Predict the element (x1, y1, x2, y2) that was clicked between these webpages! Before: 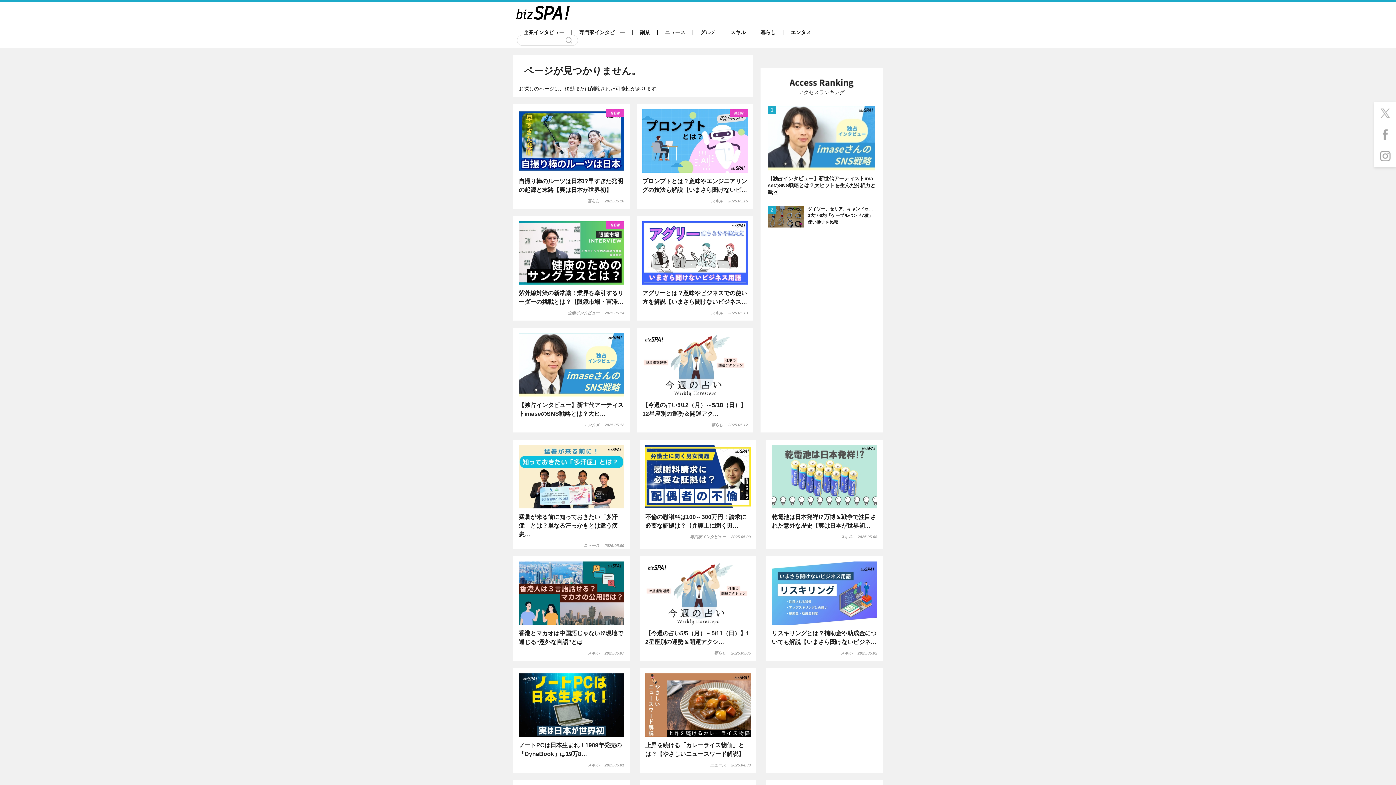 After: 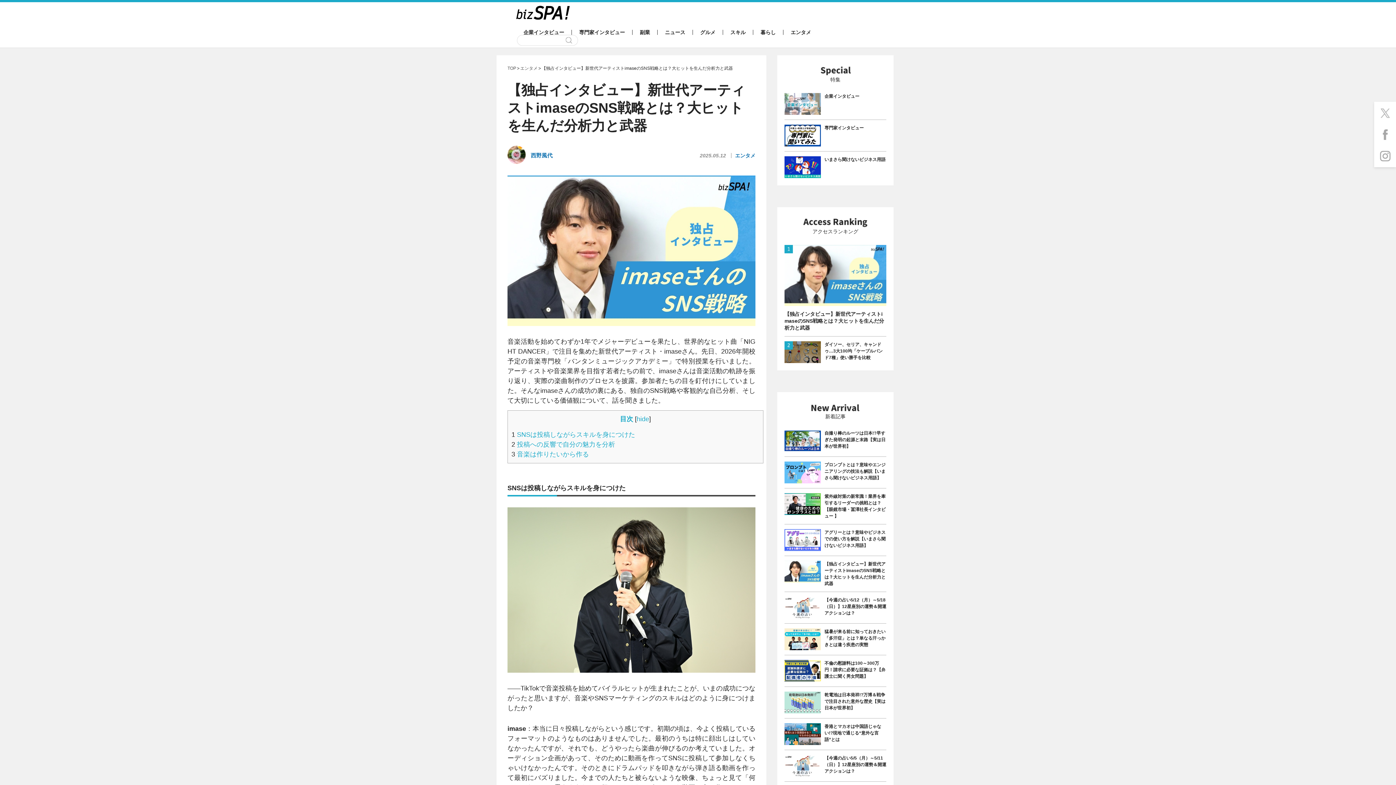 Action: label: 【独占インタビュー】新世代アーティストimaseのSNS戦略とは？大ヒットを生んだ分析力と武器 bbox: (768, 105, 875, 195)